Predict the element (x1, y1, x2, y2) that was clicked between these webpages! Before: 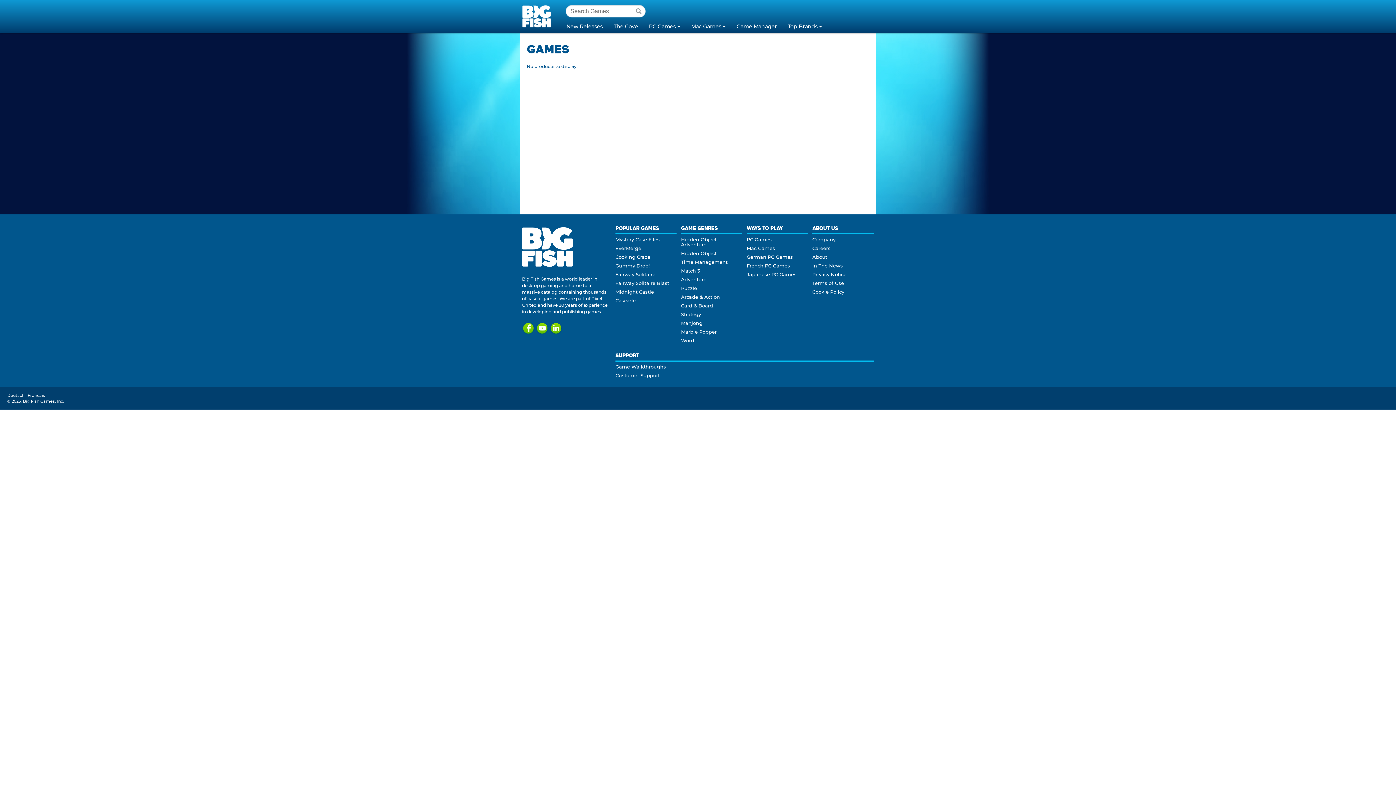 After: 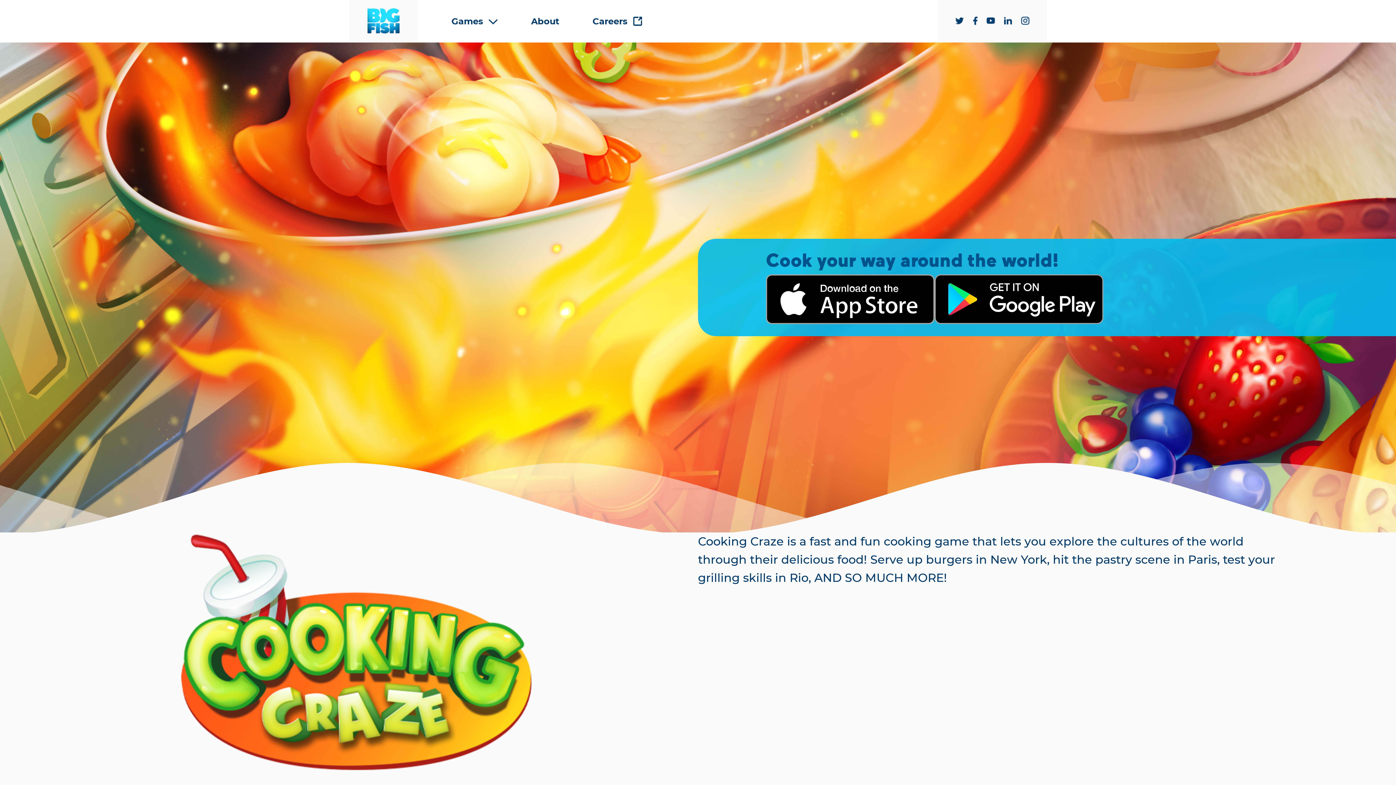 Action: label: Cooking Craze bbox: (615, 254, 650, 260)